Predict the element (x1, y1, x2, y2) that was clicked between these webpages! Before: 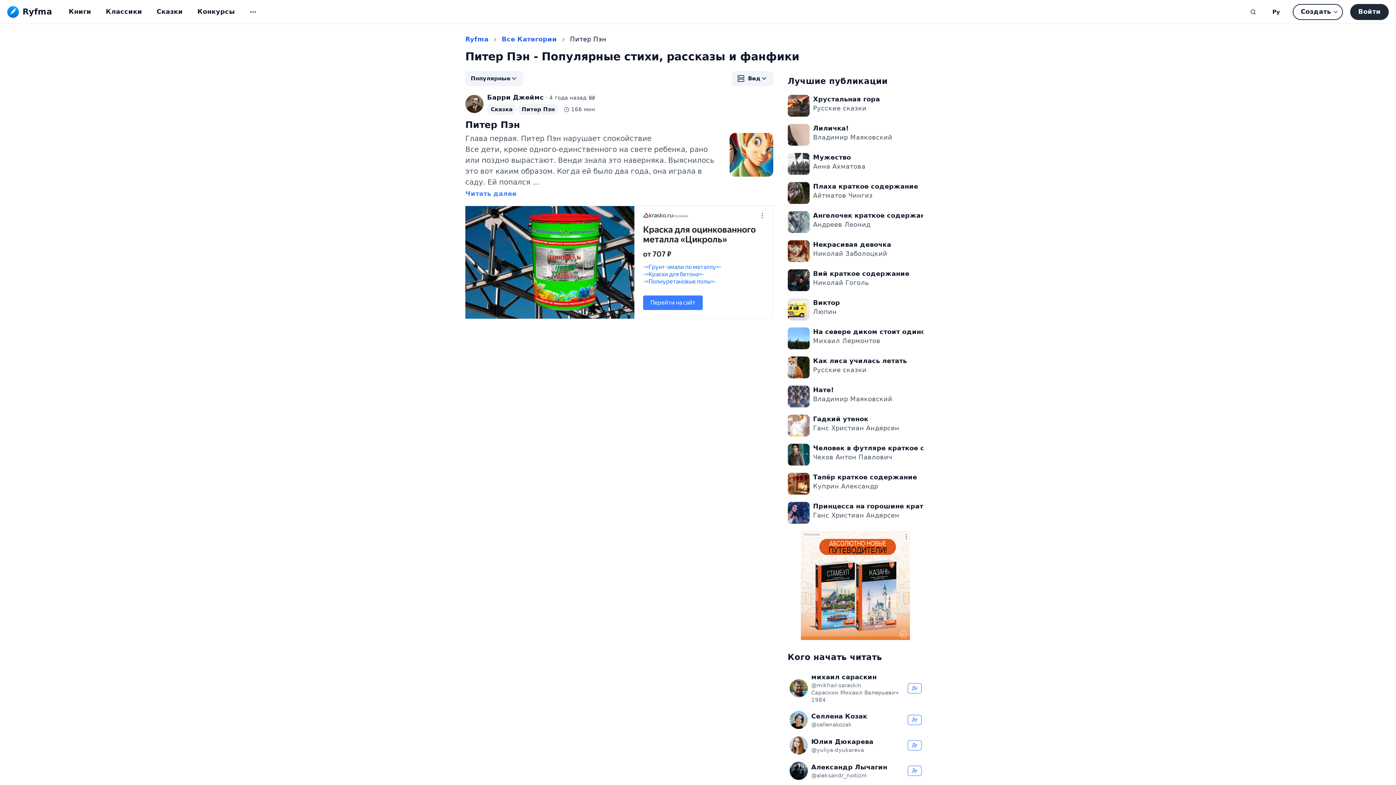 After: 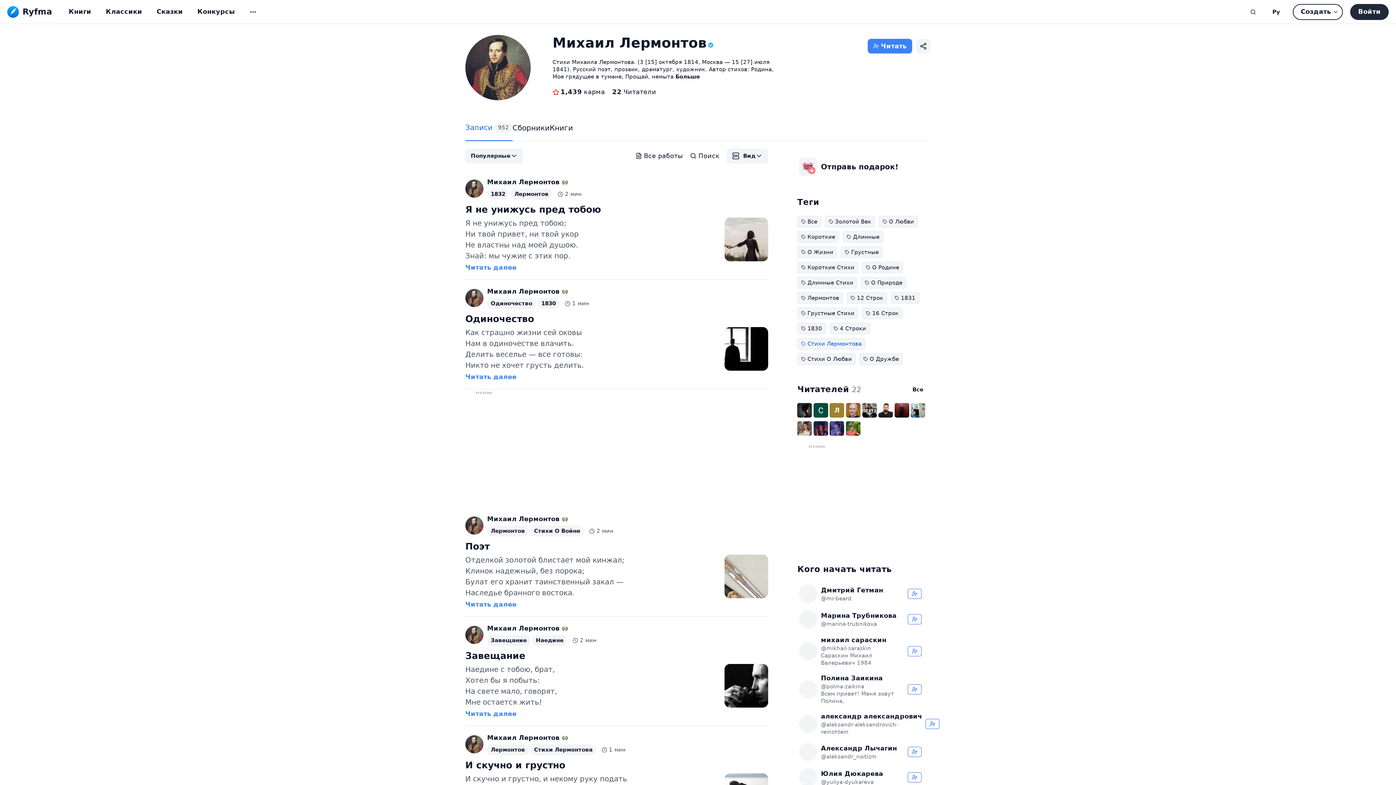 Action: label: Михаил Лермонтов bbox: (813, 337, 880, 344)